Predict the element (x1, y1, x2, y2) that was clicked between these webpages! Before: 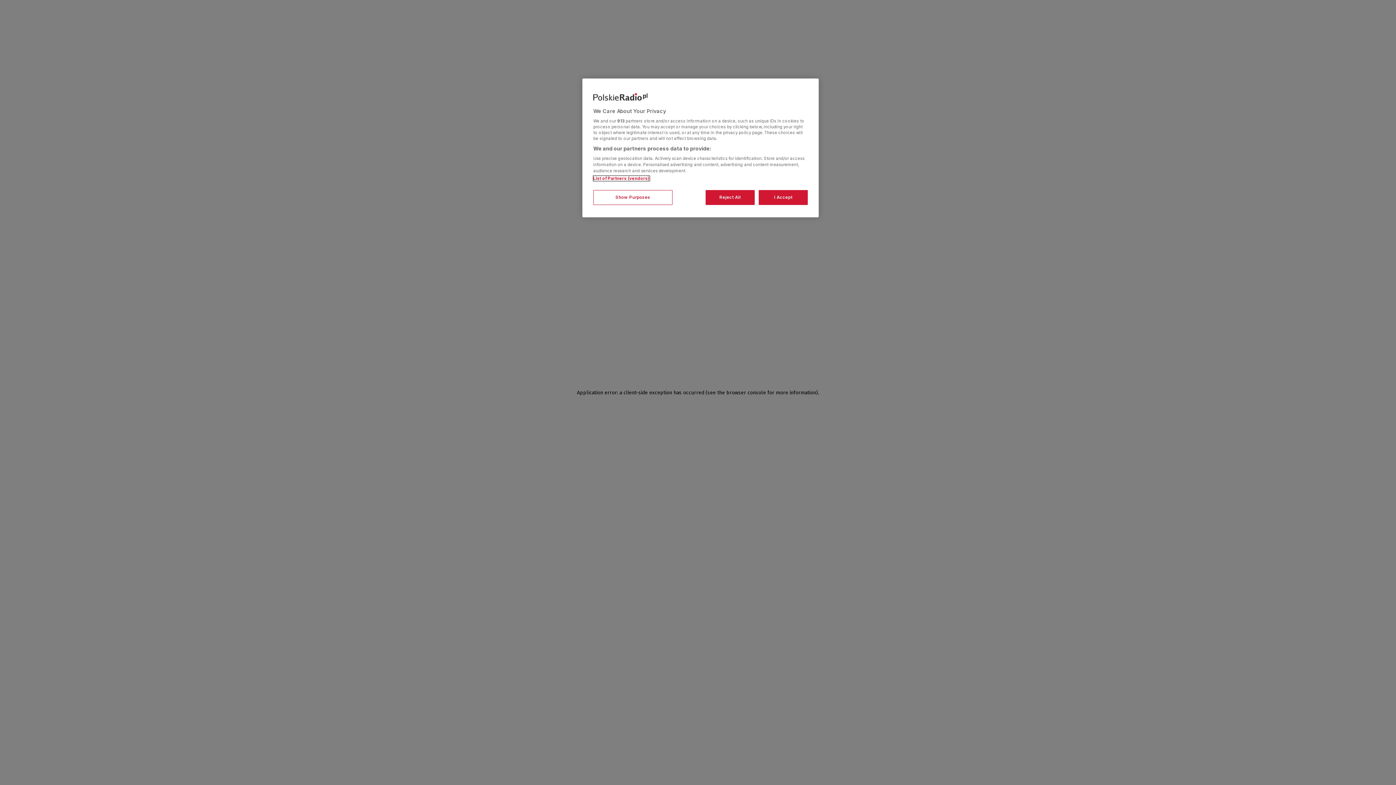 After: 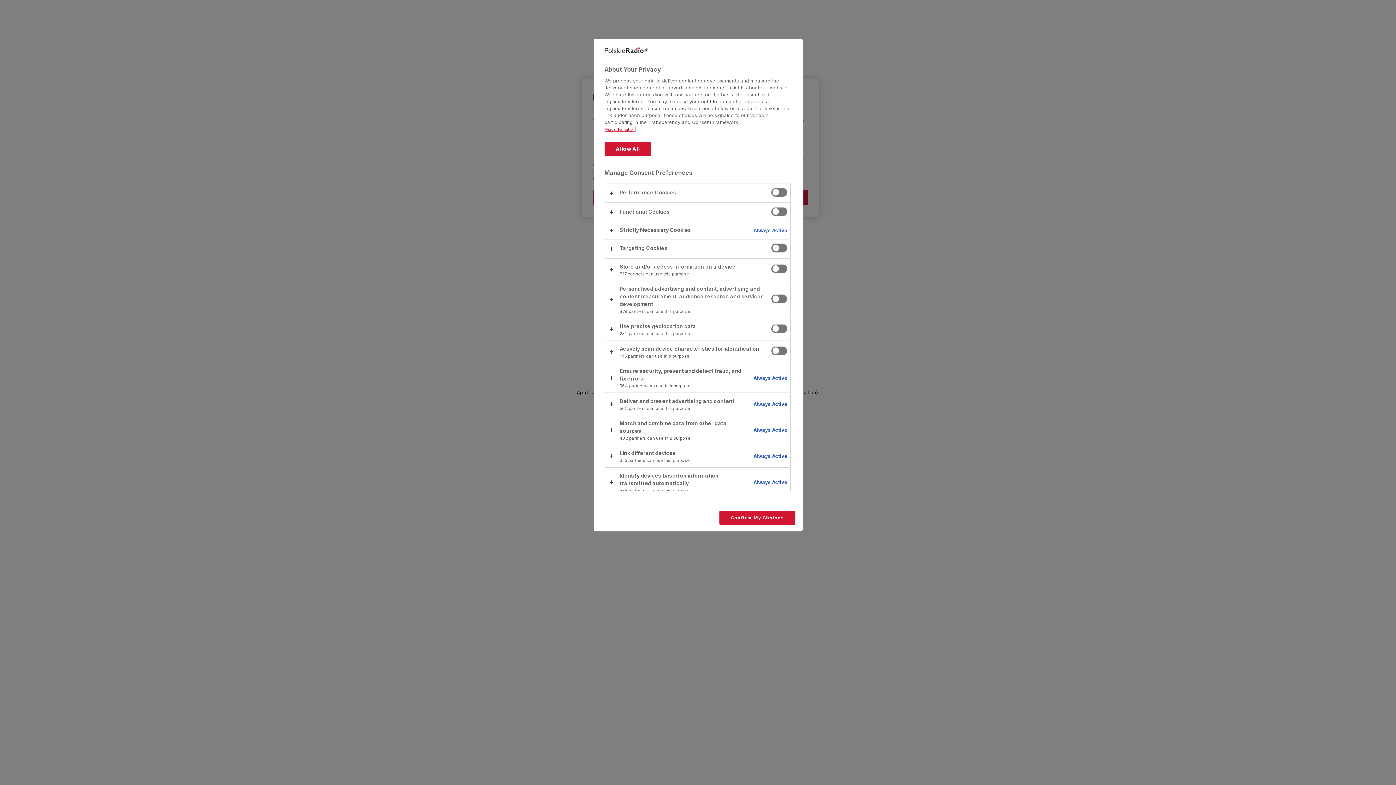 Action: bbox: (593, 190, 672, 205) label: Show Purposes